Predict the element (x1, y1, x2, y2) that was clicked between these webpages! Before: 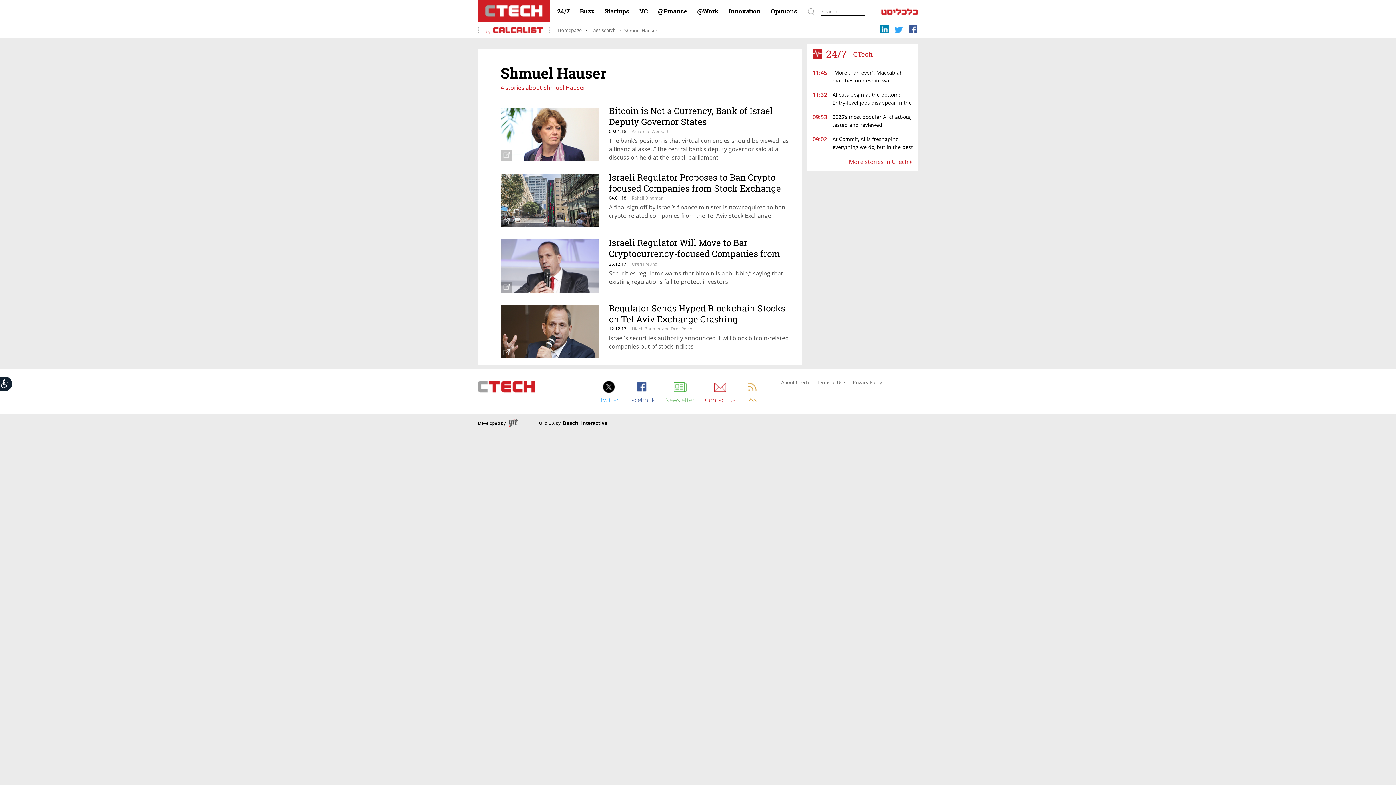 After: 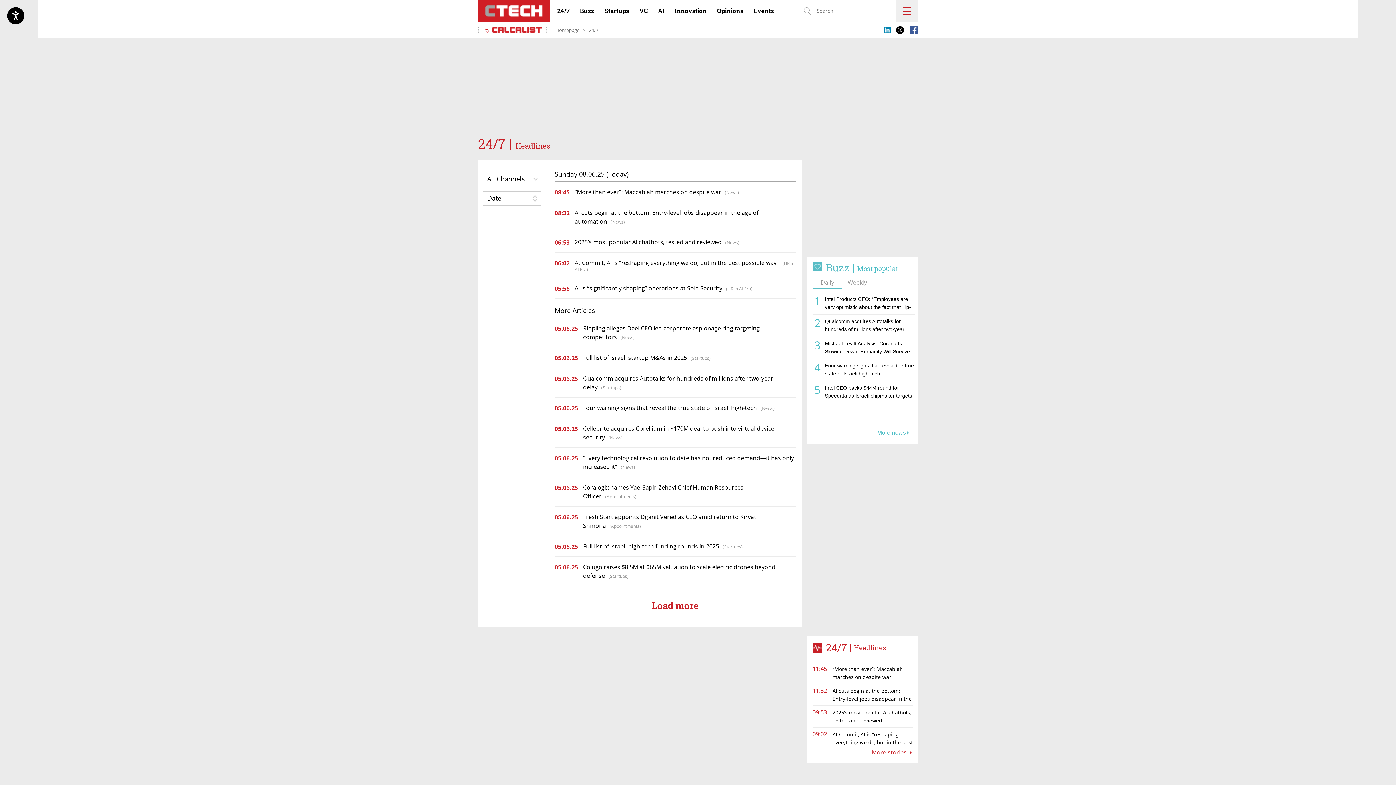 Action: bbox: (807, 53, 874, 59) label: CTech 
24/7